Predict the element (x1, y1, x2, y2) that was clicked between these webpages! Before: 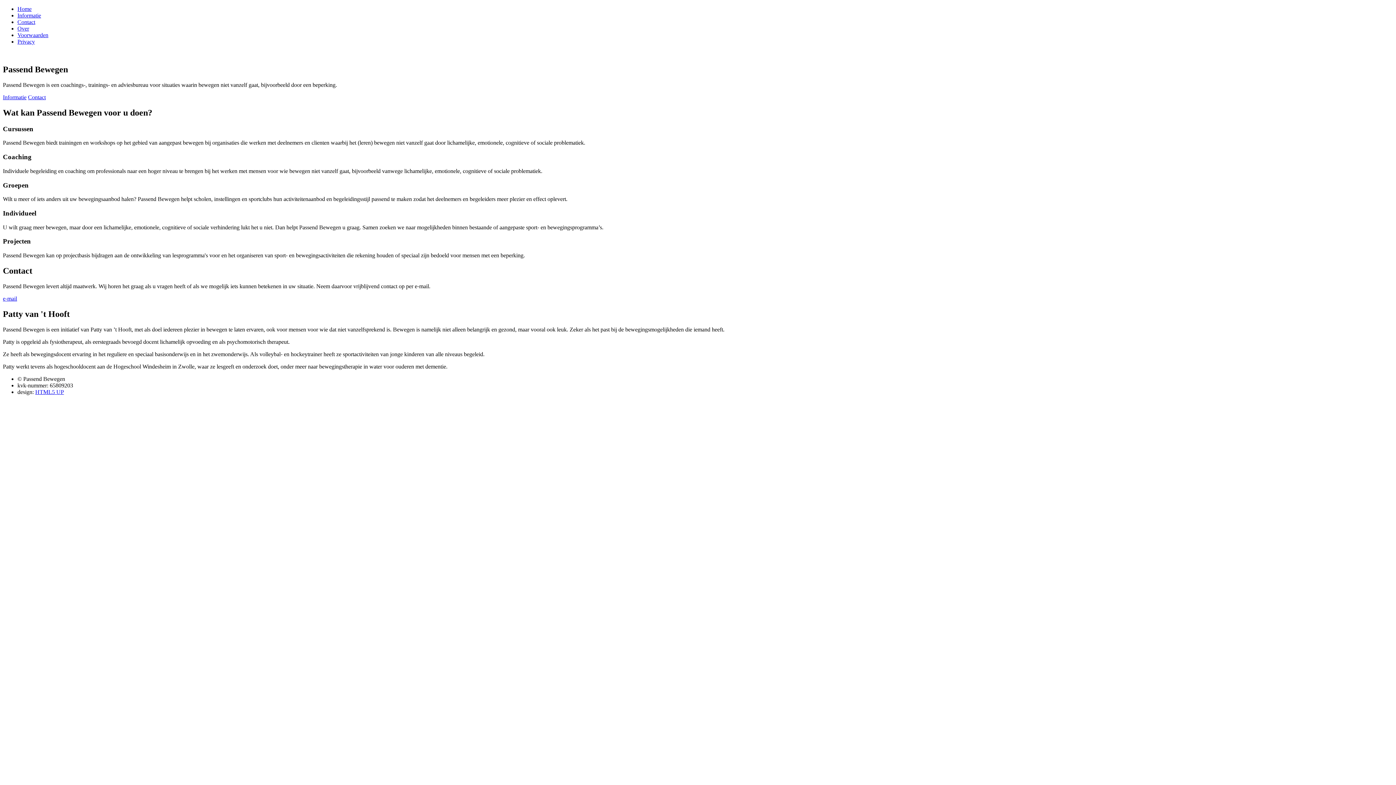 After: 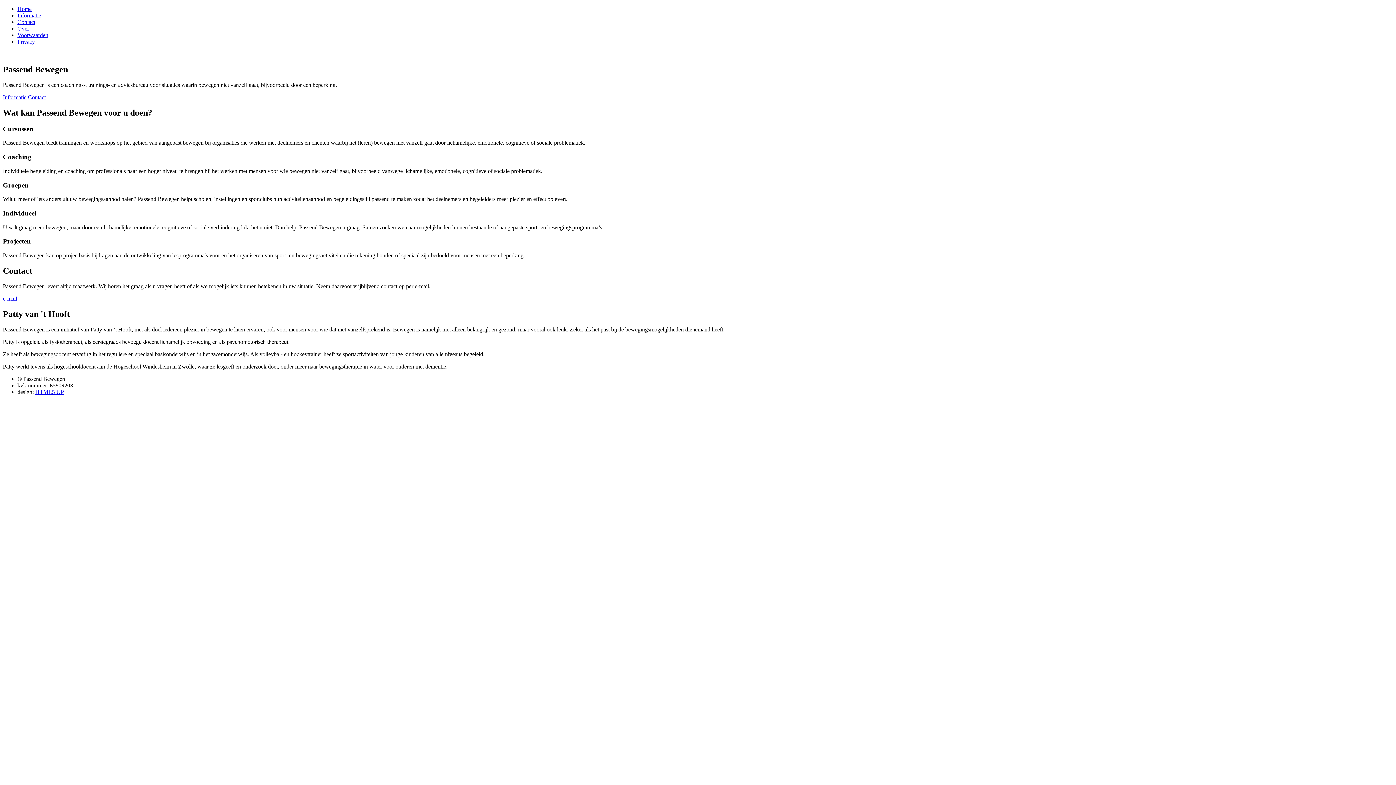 Action: bbox: (17, 5, 31, 12) label: Home